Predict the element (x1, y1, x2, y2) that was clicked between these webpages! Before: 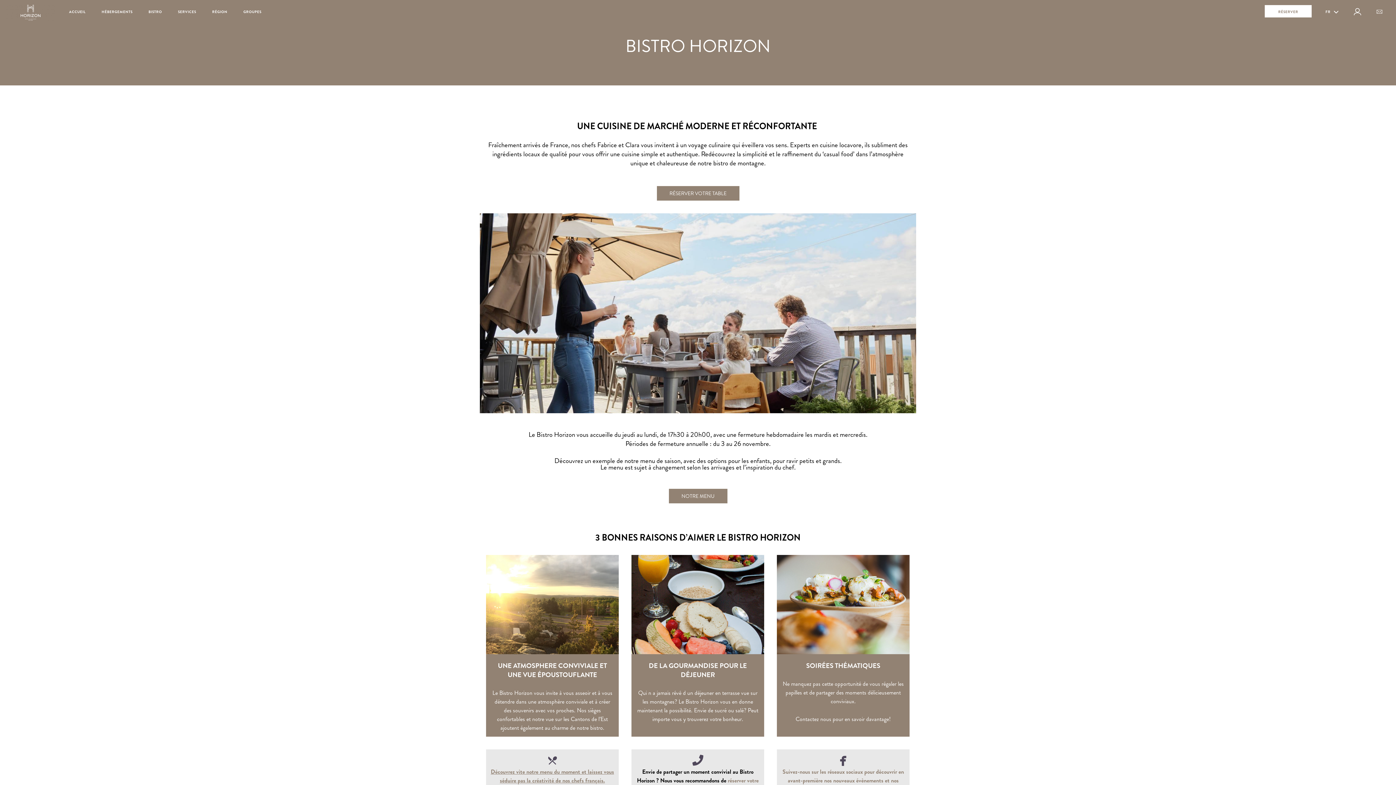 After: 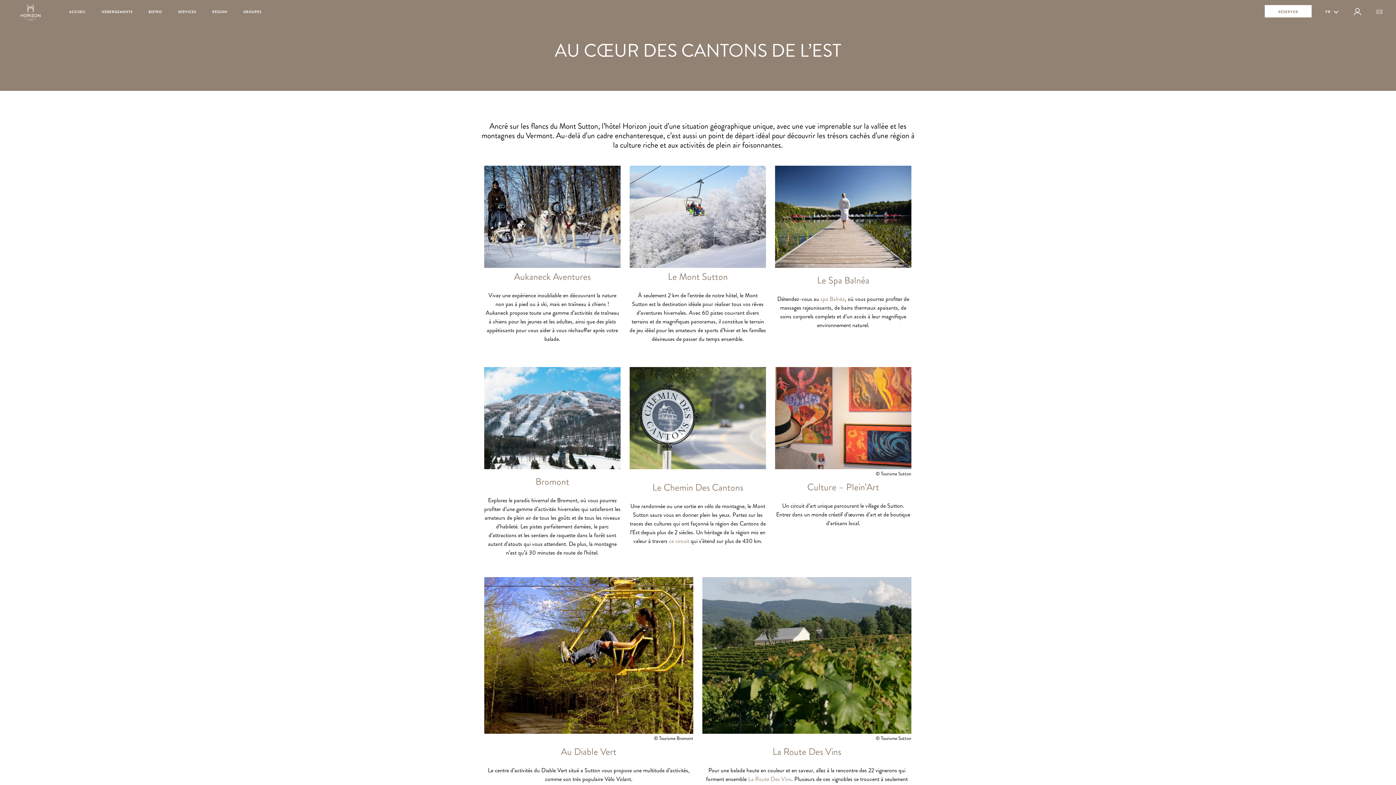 Action: bbox: (204, 0, 235, 24) label: RÉGION